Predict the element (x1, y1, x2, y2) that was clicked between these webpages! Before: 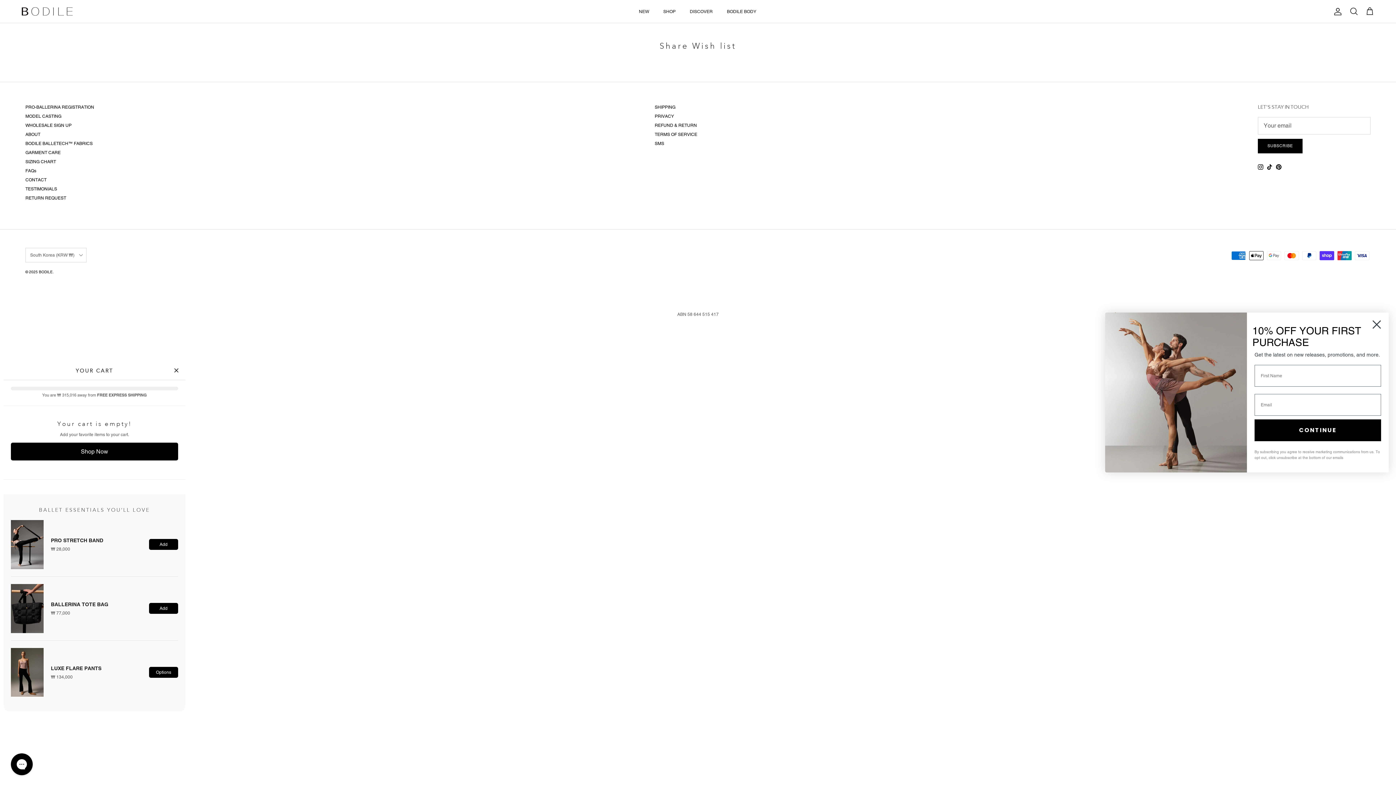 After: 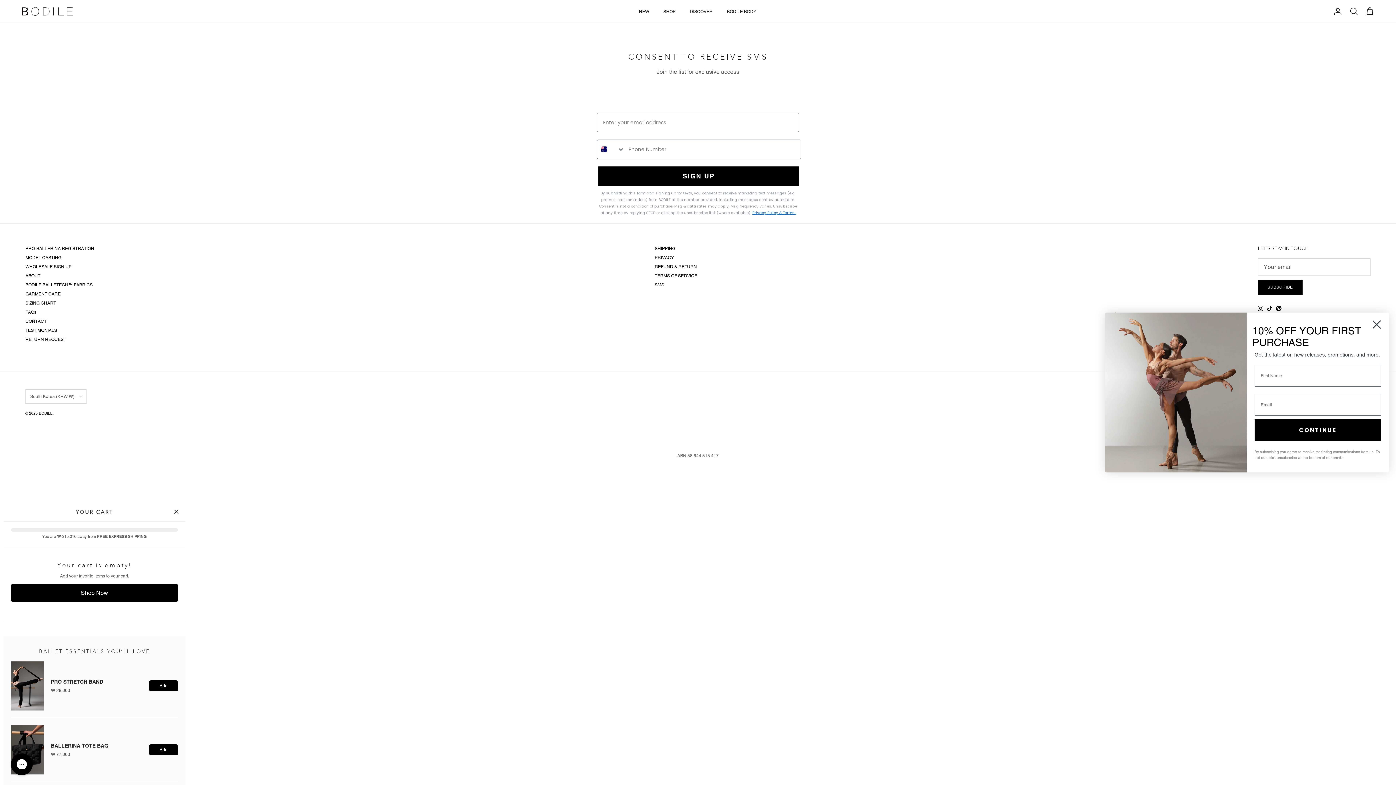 Action: bbox: (654, 141, 664, 146) label: SMS